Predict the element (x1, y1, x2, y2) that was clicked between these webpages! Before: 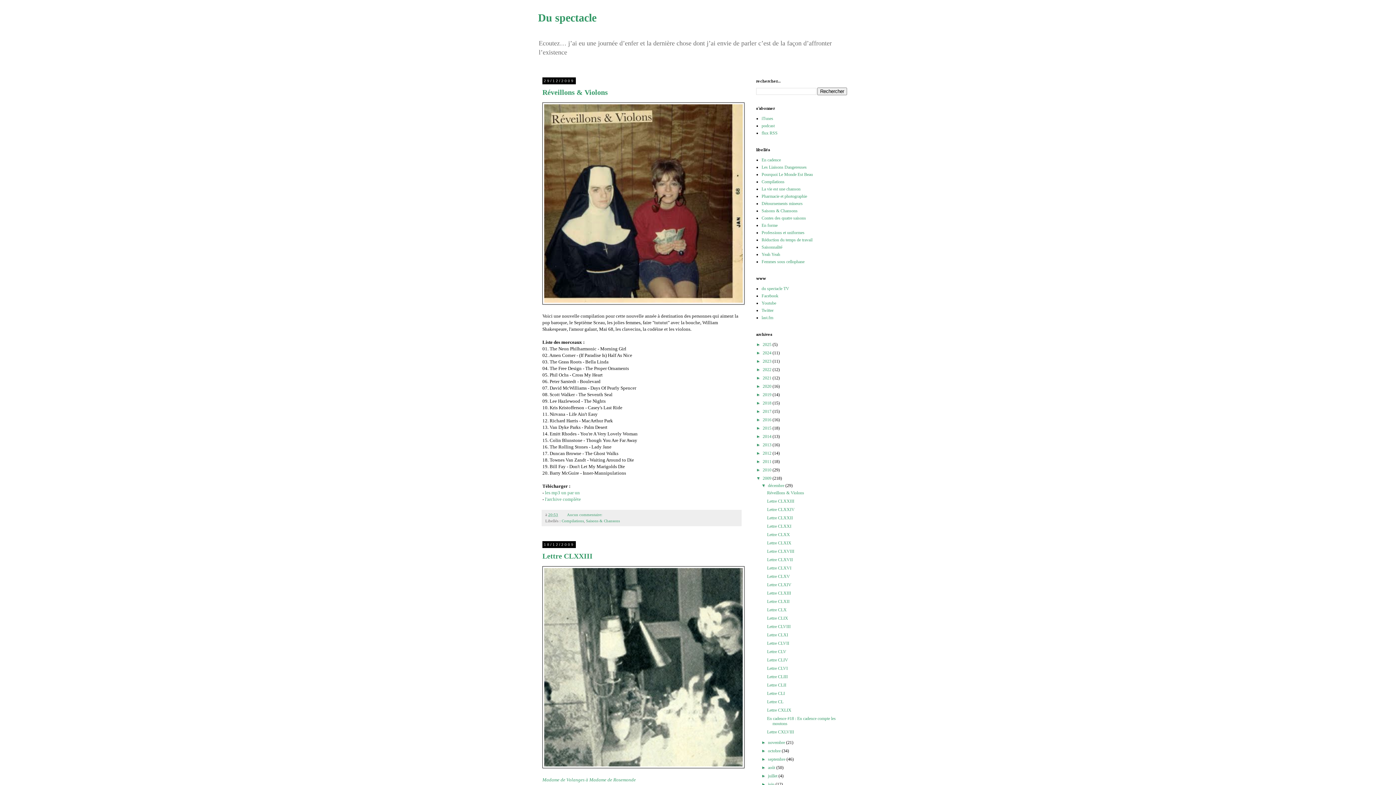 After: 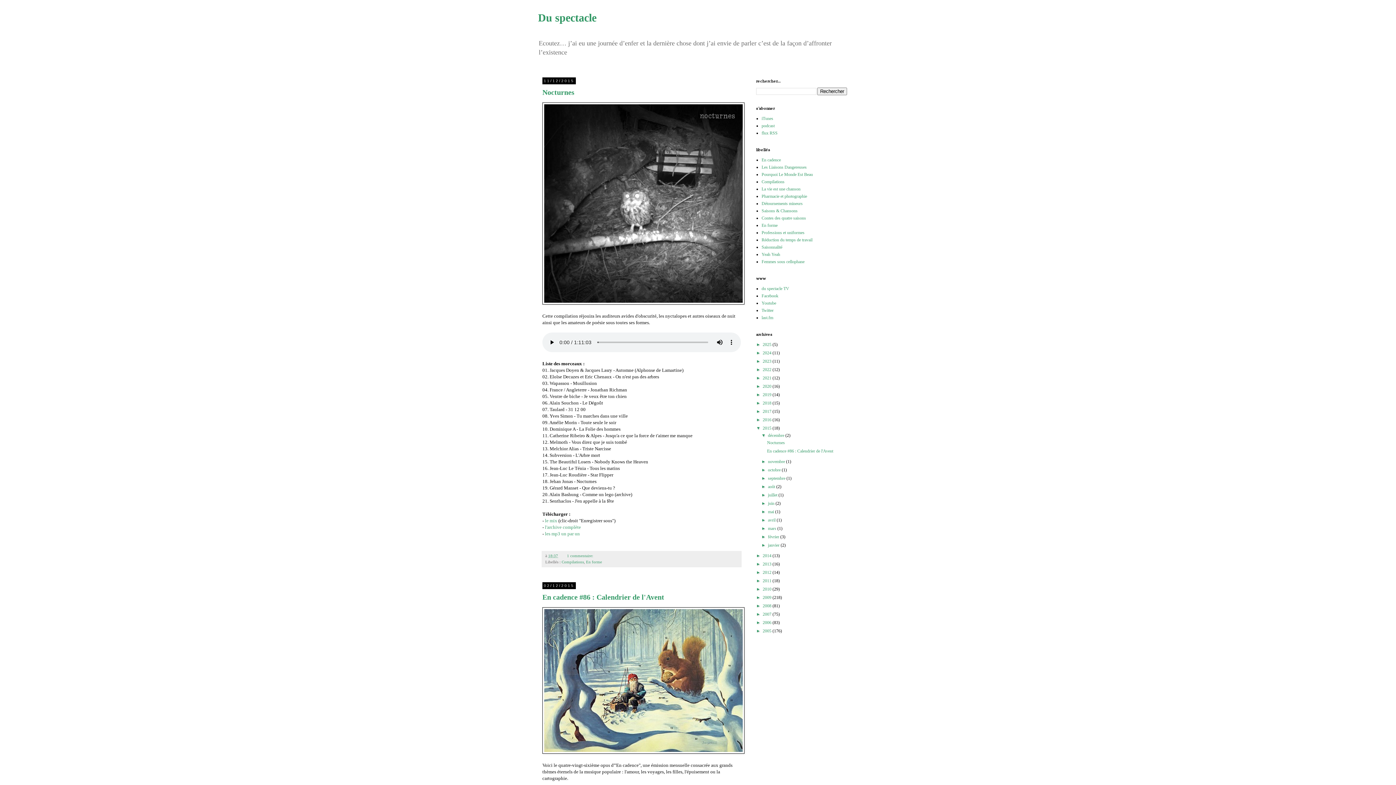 Action: bbox: (762, 425, 772, 430) label: 2015 